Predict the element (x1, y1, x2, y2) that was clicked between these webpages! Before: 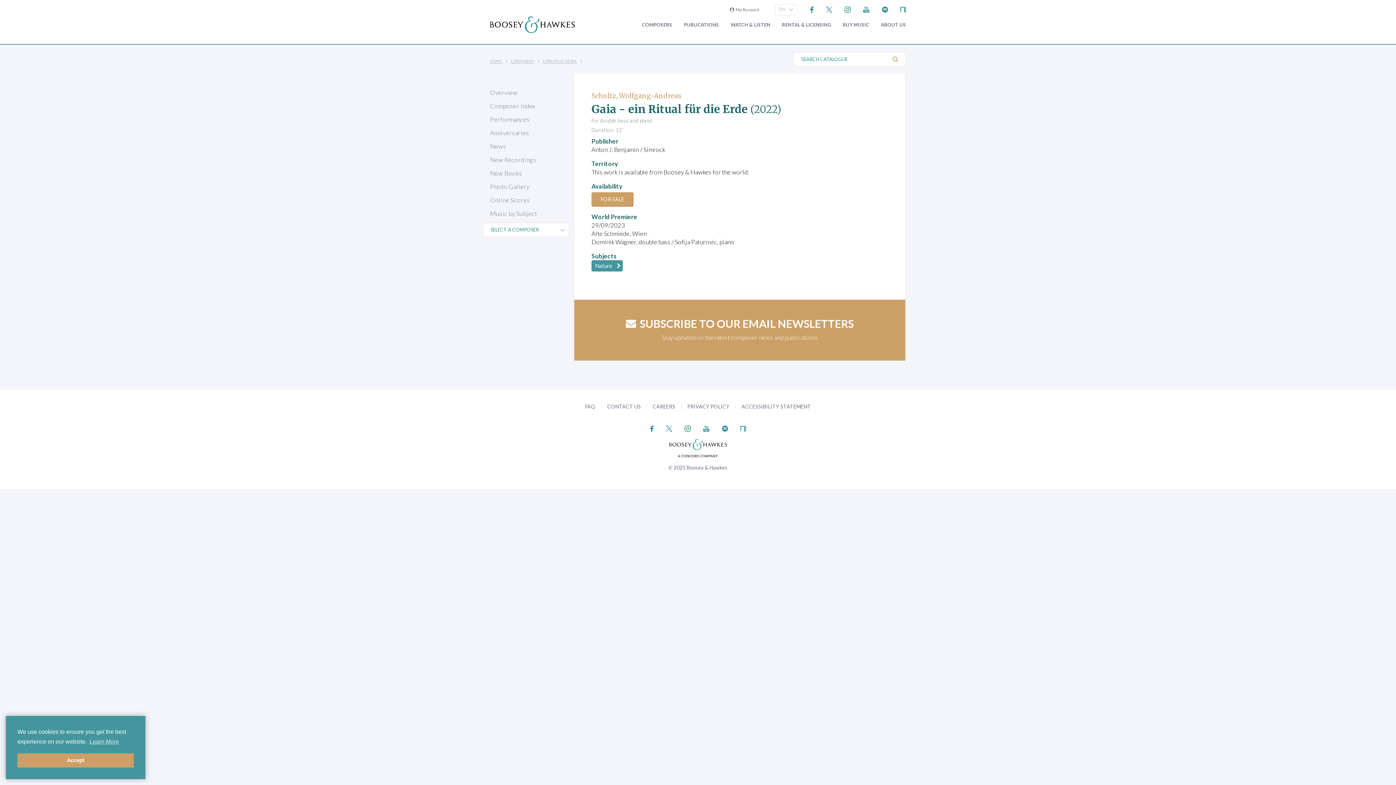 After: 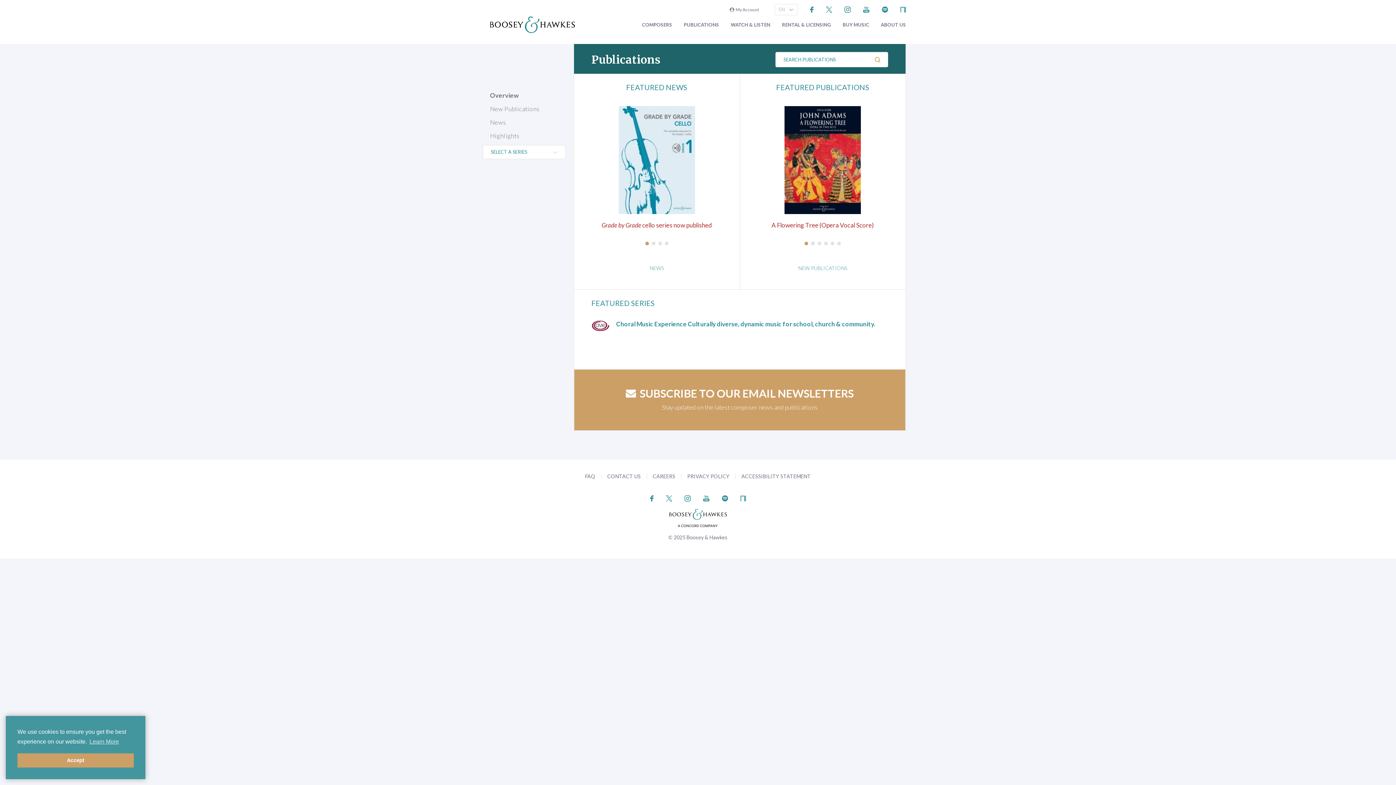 Action: label: PUBLICATIONS bbox: (684, 22, 719, 27)